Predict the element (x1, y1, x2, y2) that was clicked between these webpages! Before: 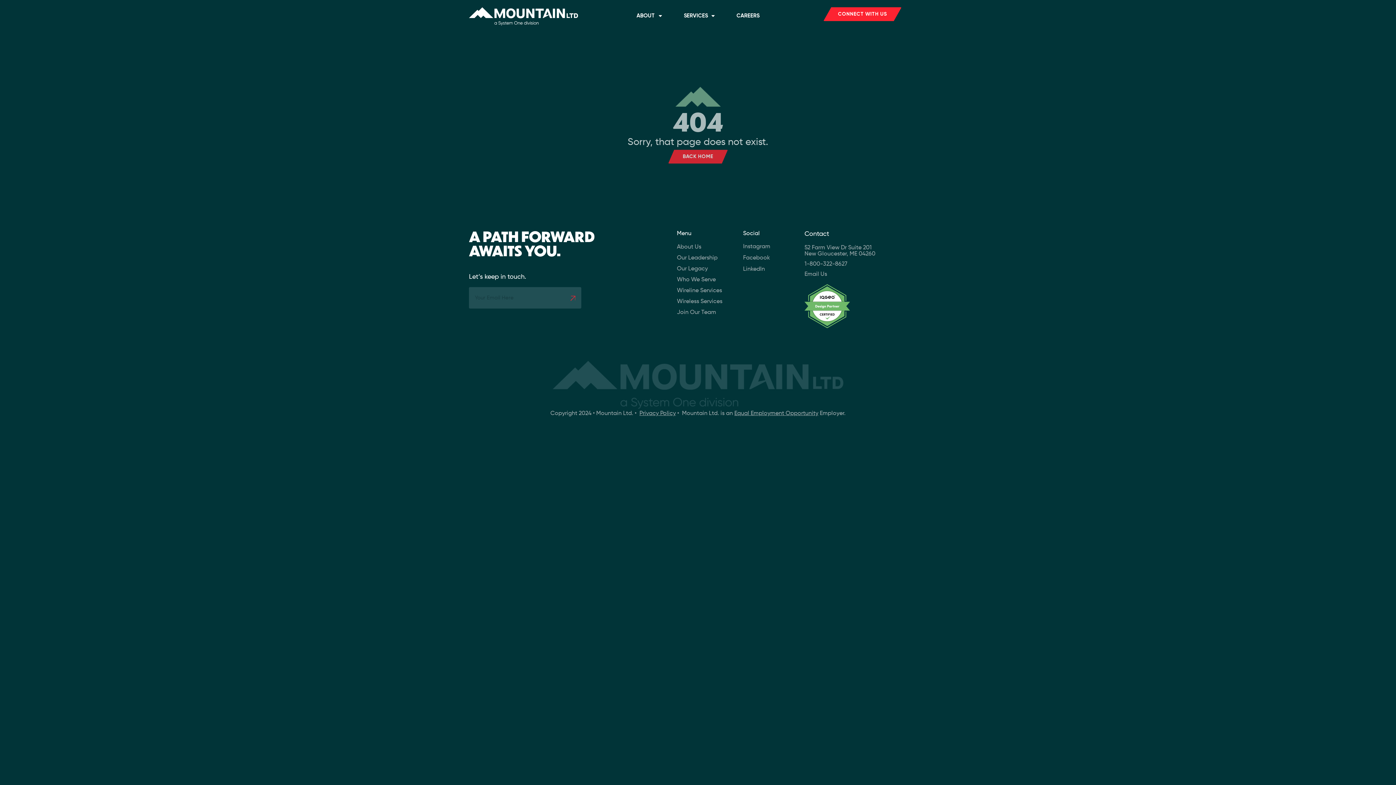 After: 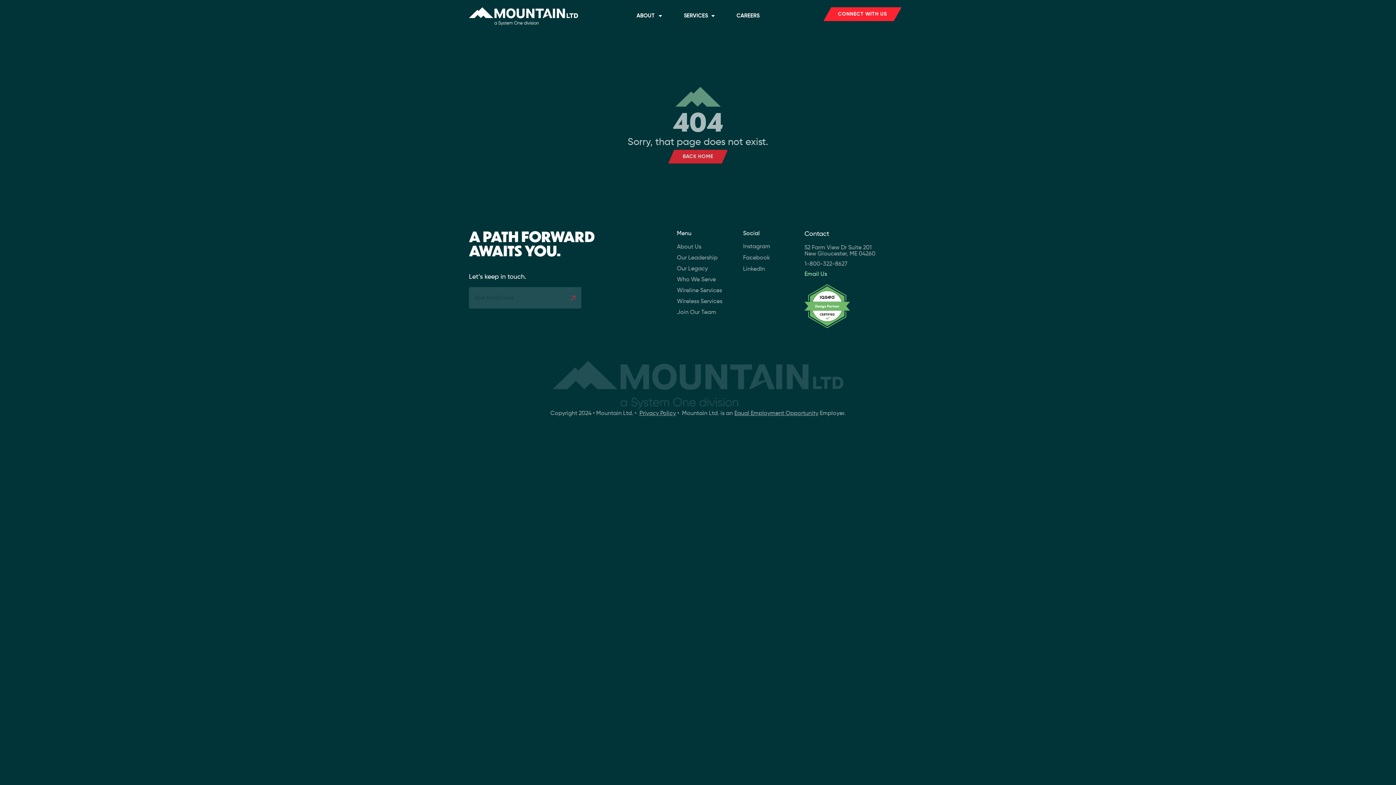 Action: bbox: (804, 270, 880, 276) label: Email Us